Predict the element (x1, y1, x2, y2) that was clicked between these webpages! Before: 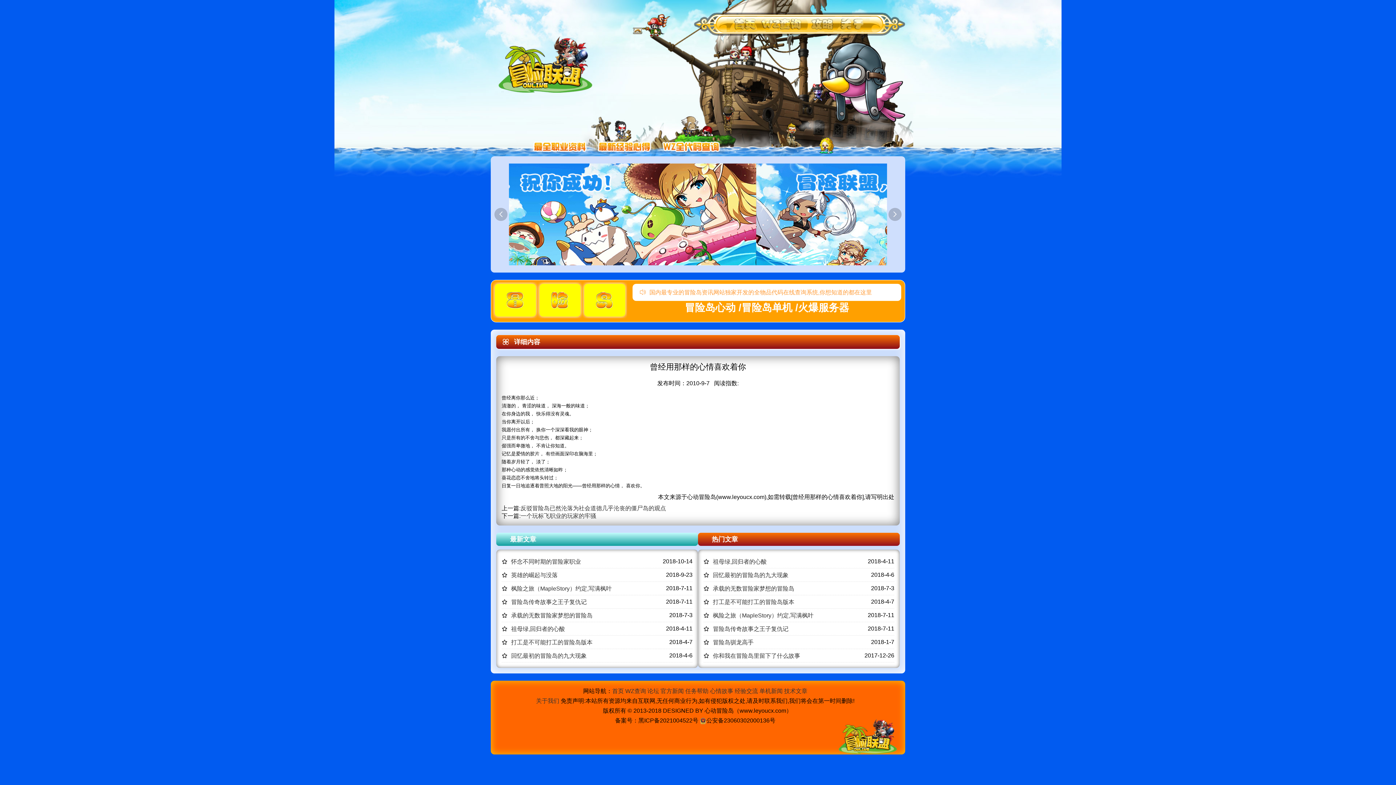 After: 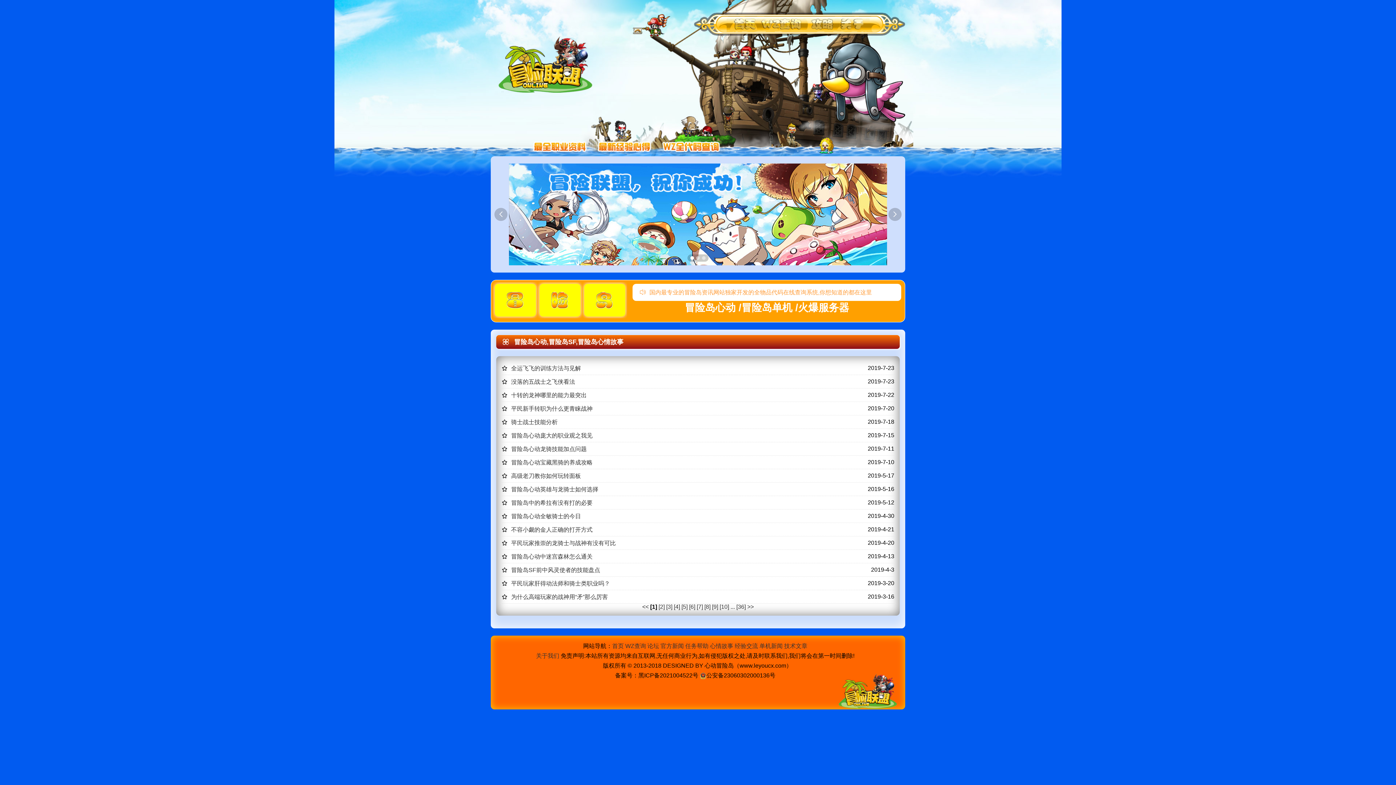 Action: bbox: (710, 688, 733, 694) label: 心情故事